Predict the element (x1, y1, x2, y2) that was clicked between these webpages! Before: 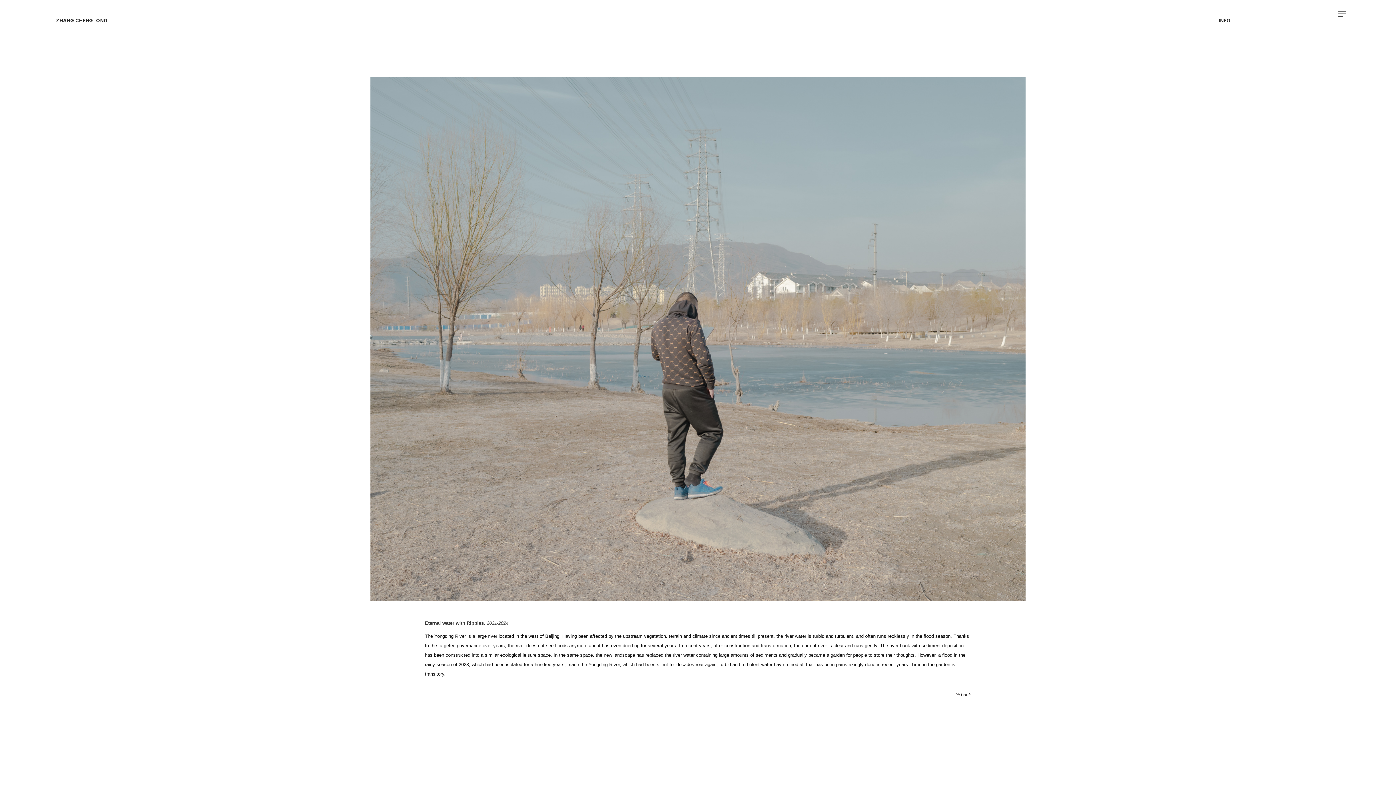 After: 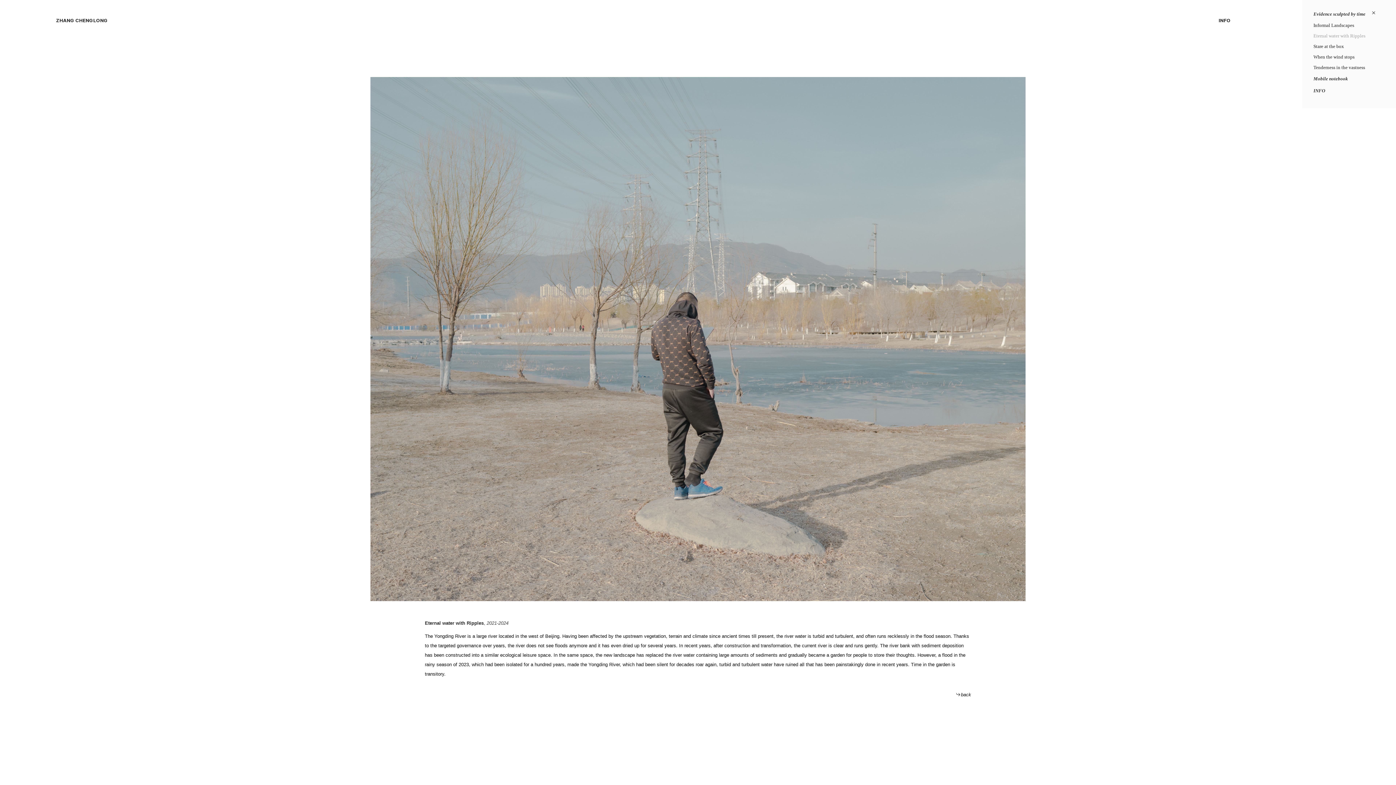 Action: label: ︎ bbox: (1336, 7, 1348, 20)